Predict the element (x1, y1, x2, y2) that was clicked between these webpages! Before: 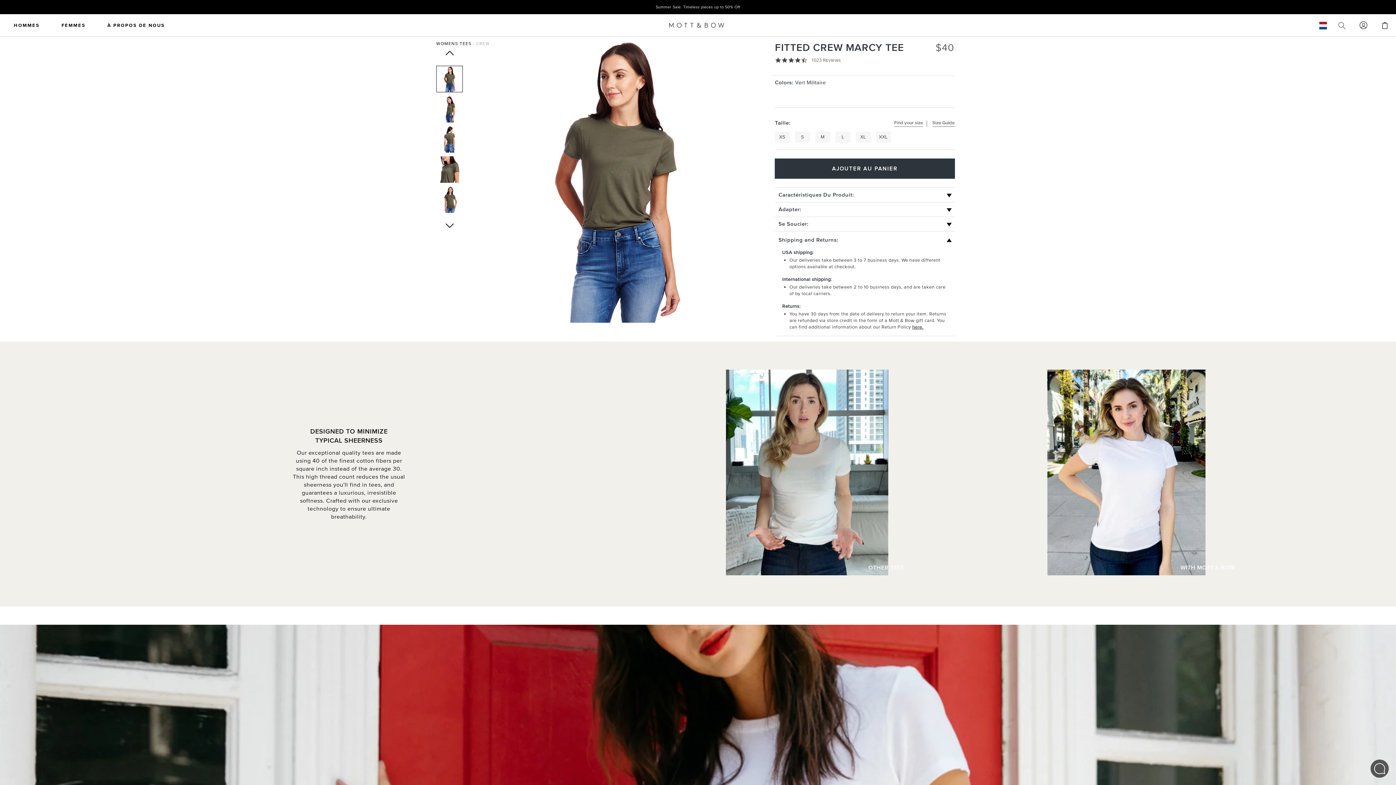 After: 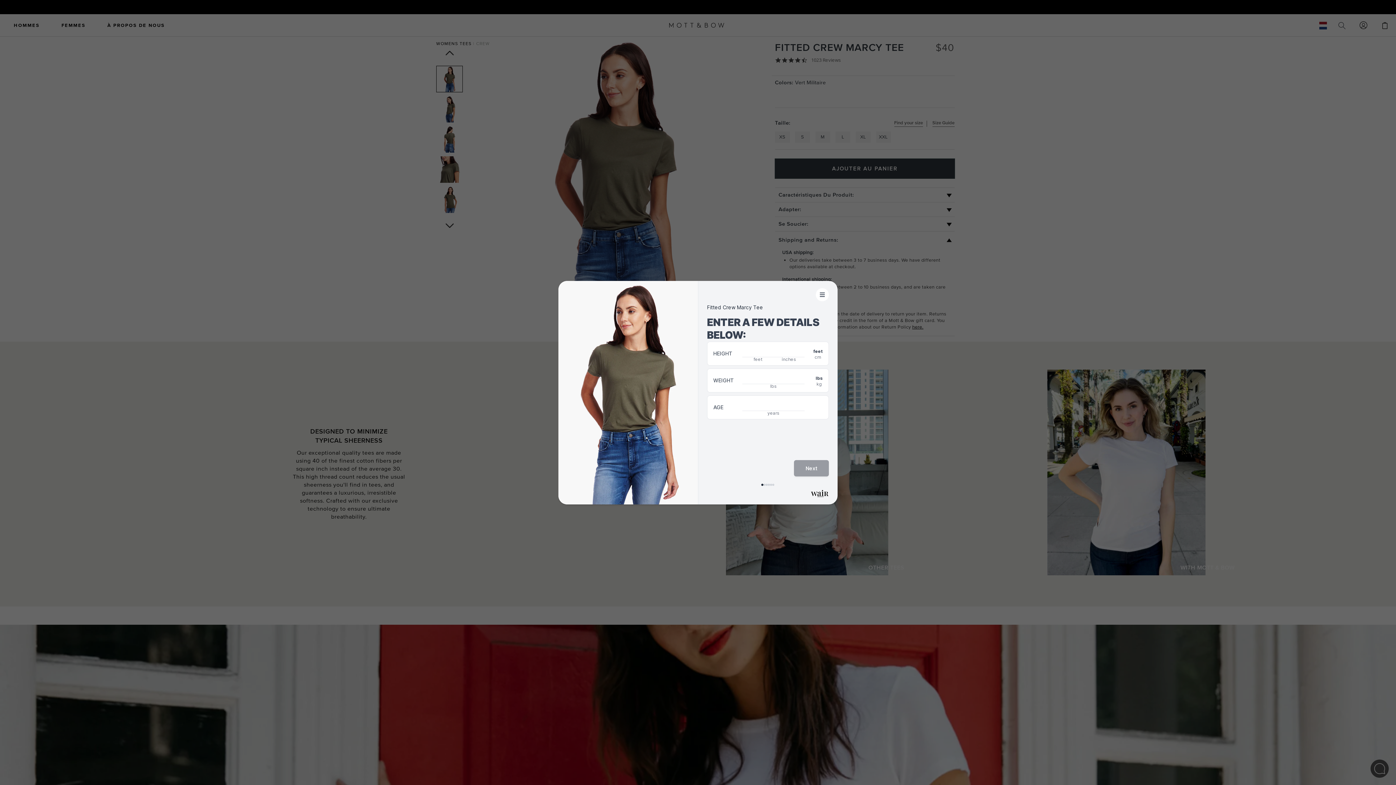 Action: label: Find your size bbox: (894, 120, 923, 126)